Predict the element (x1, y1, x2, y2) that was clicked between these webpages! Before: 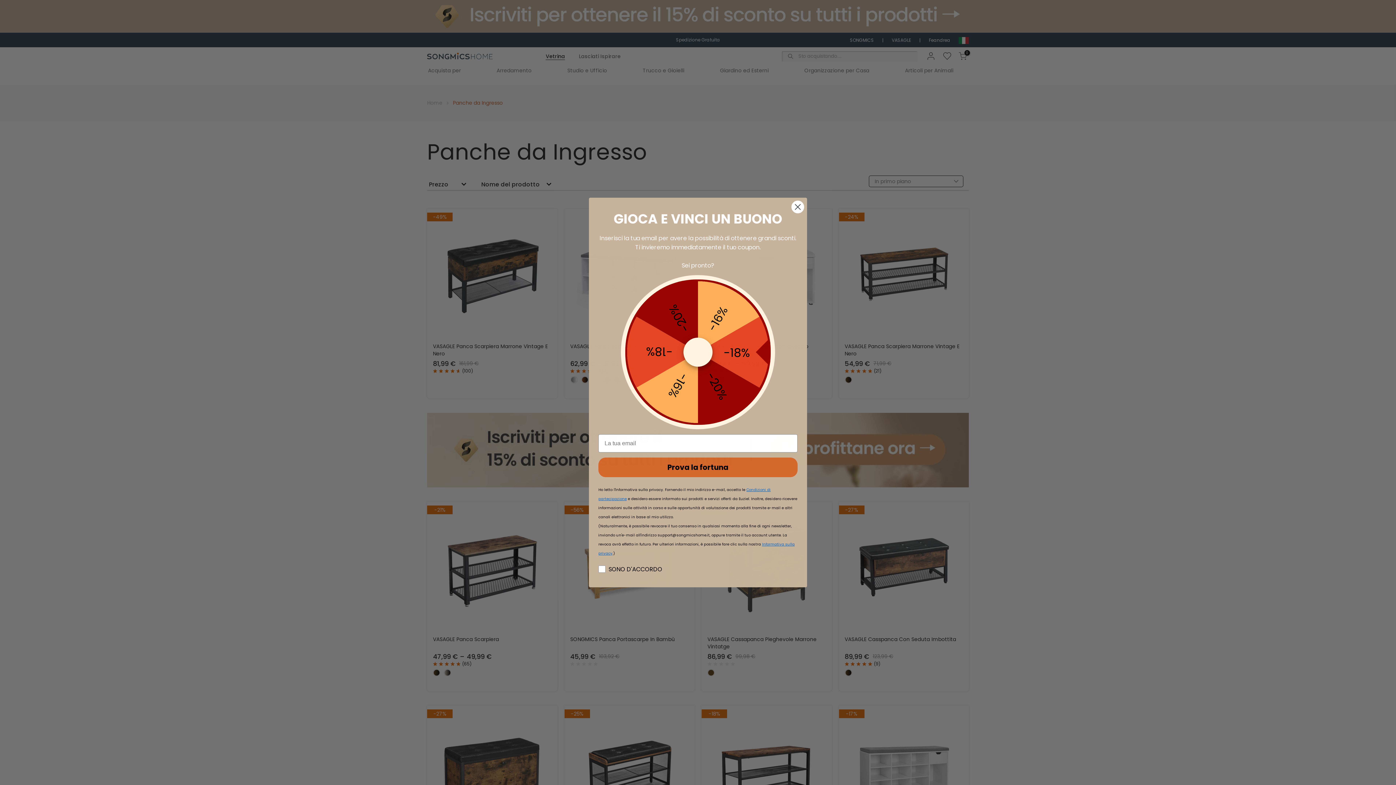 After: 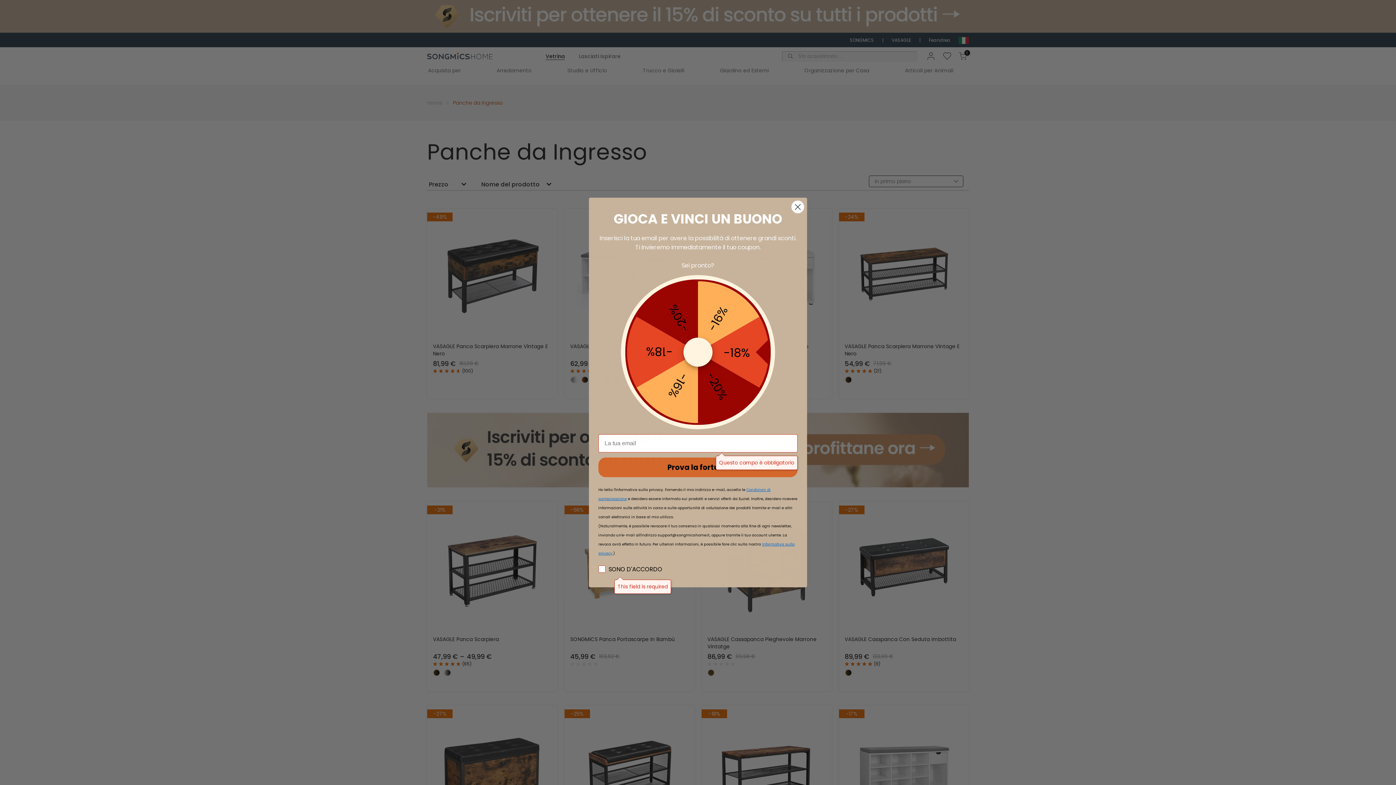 Action: bbox: (598, 496, 797, 516) label: Prova la fortuna